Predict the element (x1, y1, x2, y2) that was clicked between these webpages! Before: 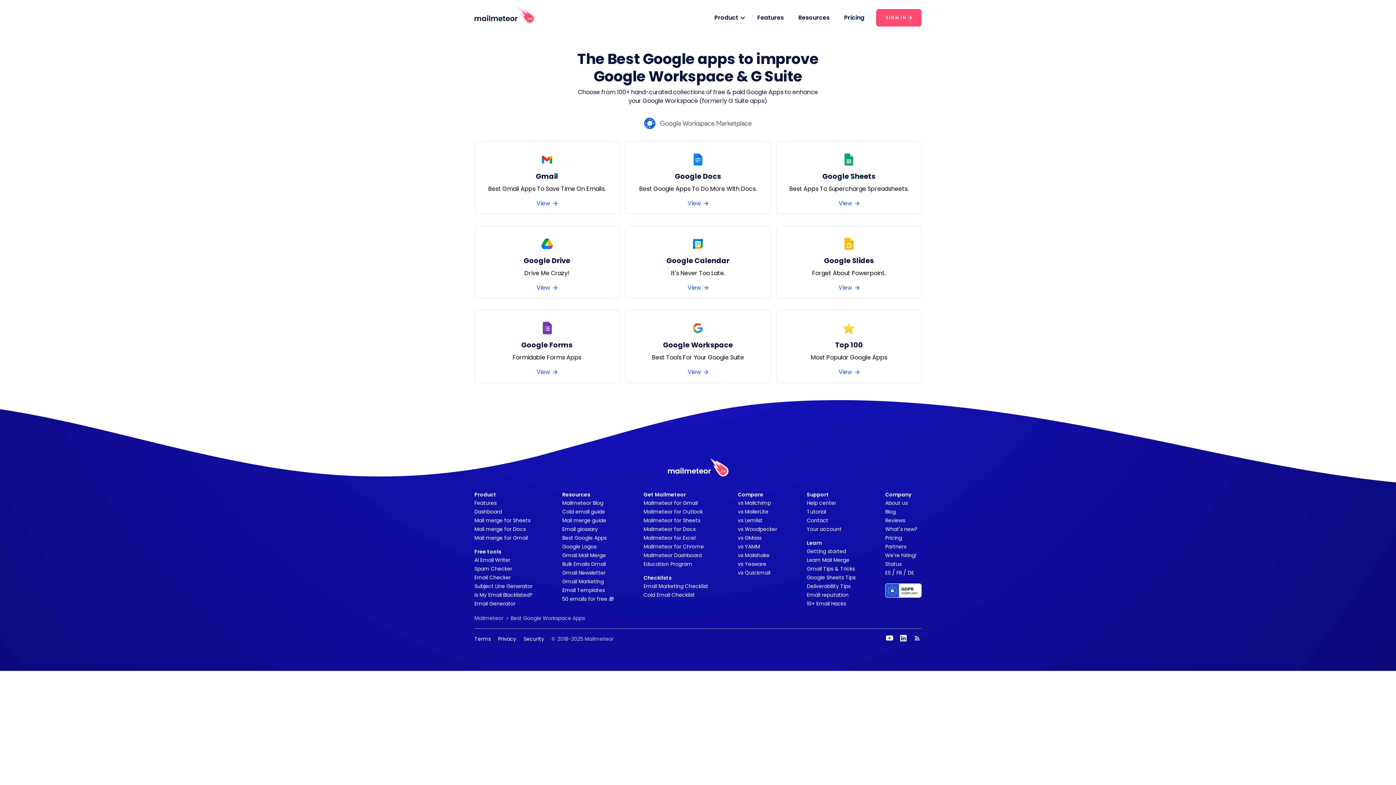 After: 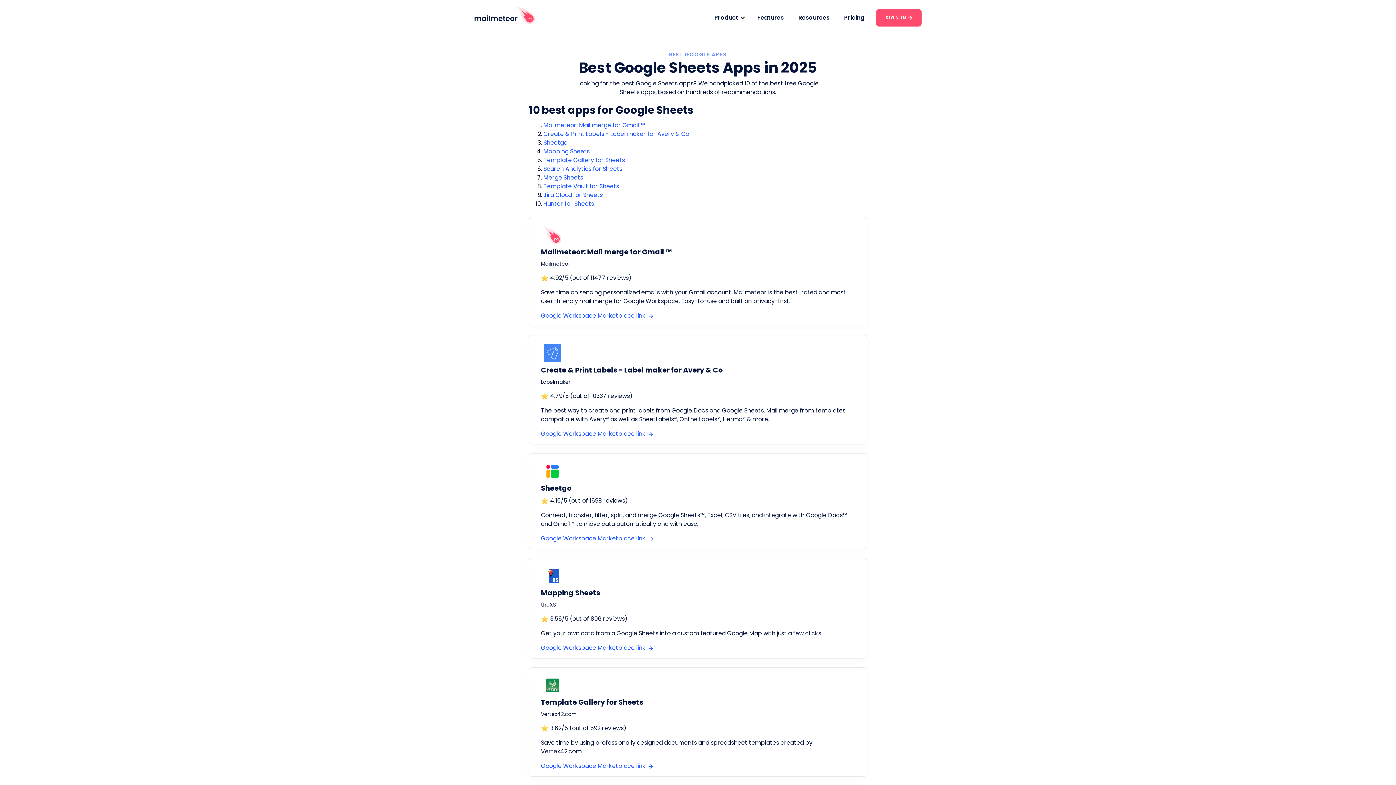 Action: bbox: (783, 147, 914, 207) label: Google Sheets

Best Apps To Supercharge Spreadsheets.

View 